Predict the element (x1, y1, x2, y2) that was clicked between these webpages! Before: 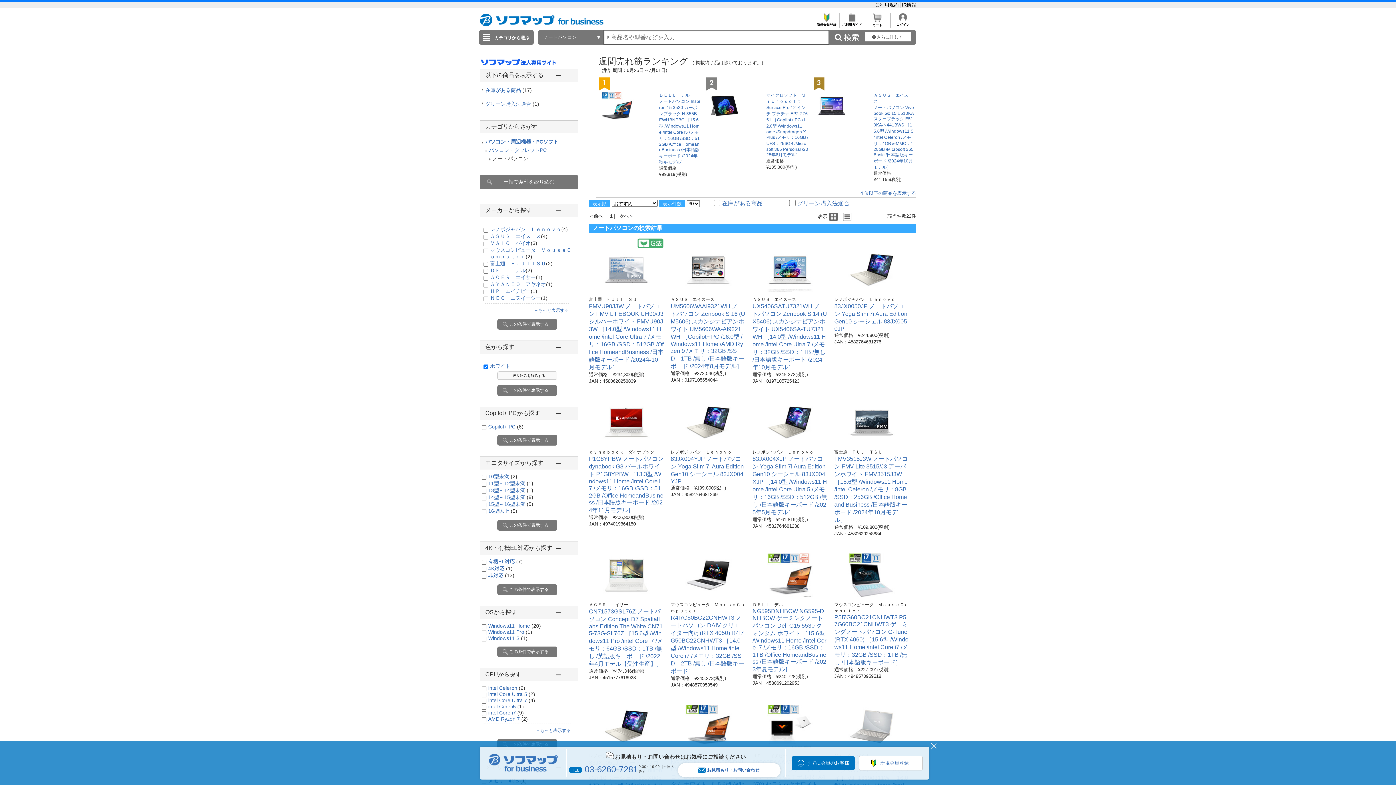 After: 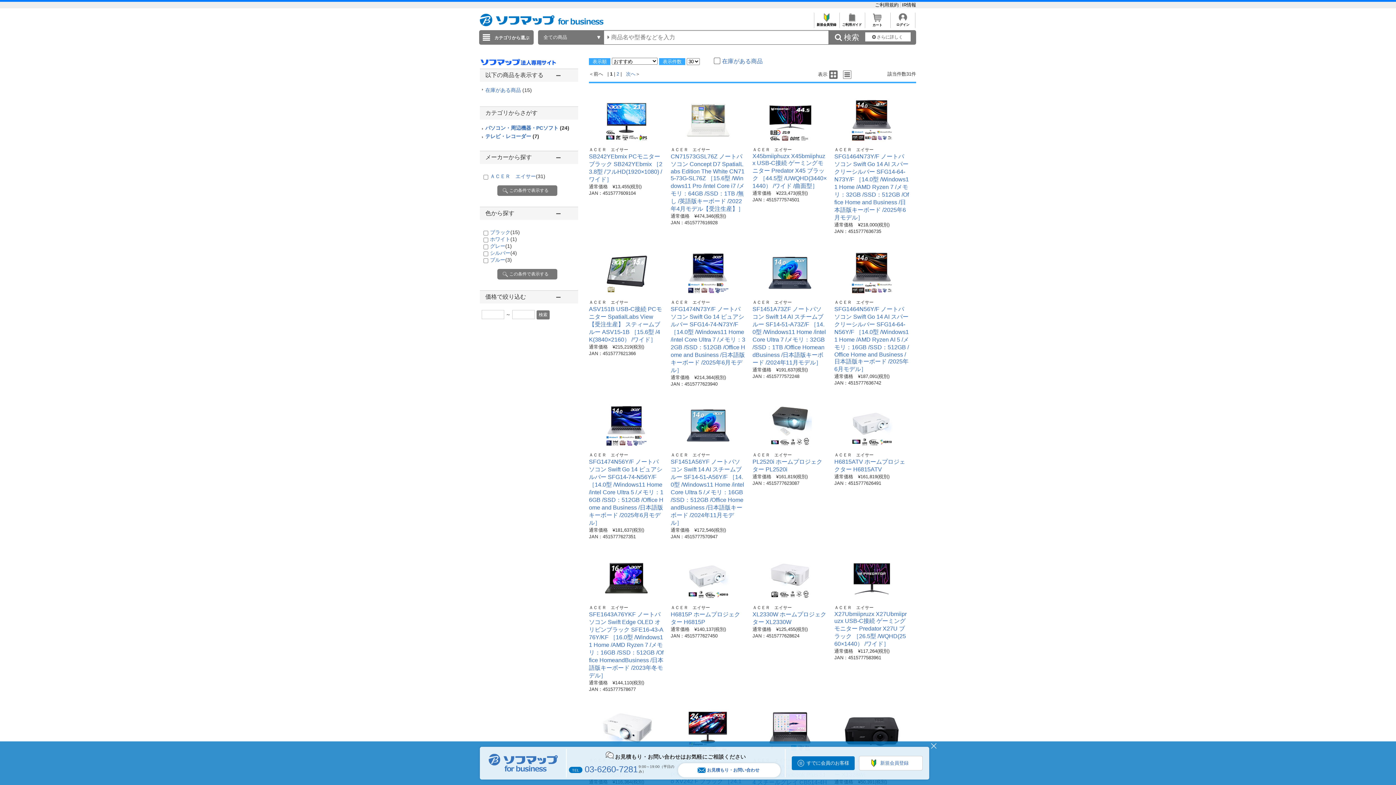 Action: label: ＡＣＥＲ　エイサー bbox: (589, 602, 628, 607)